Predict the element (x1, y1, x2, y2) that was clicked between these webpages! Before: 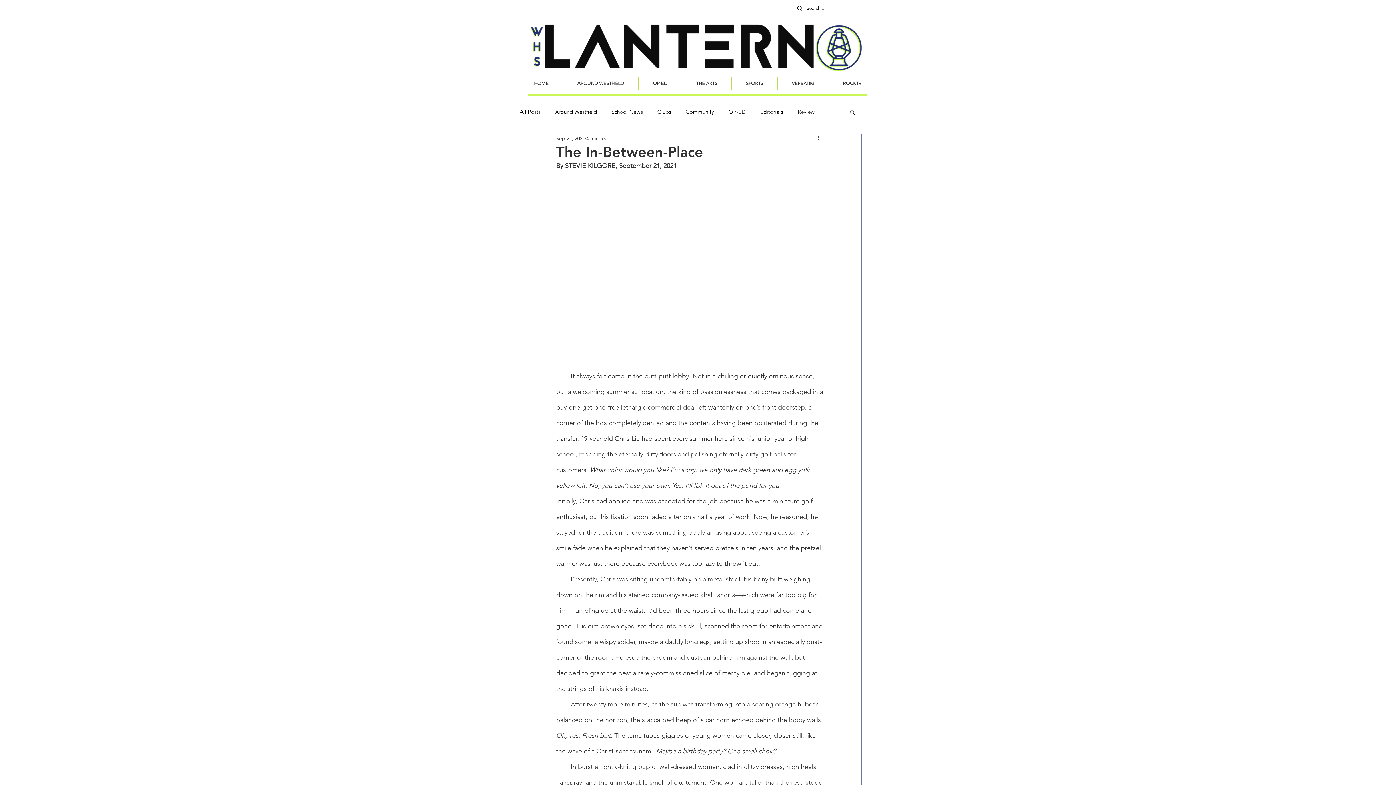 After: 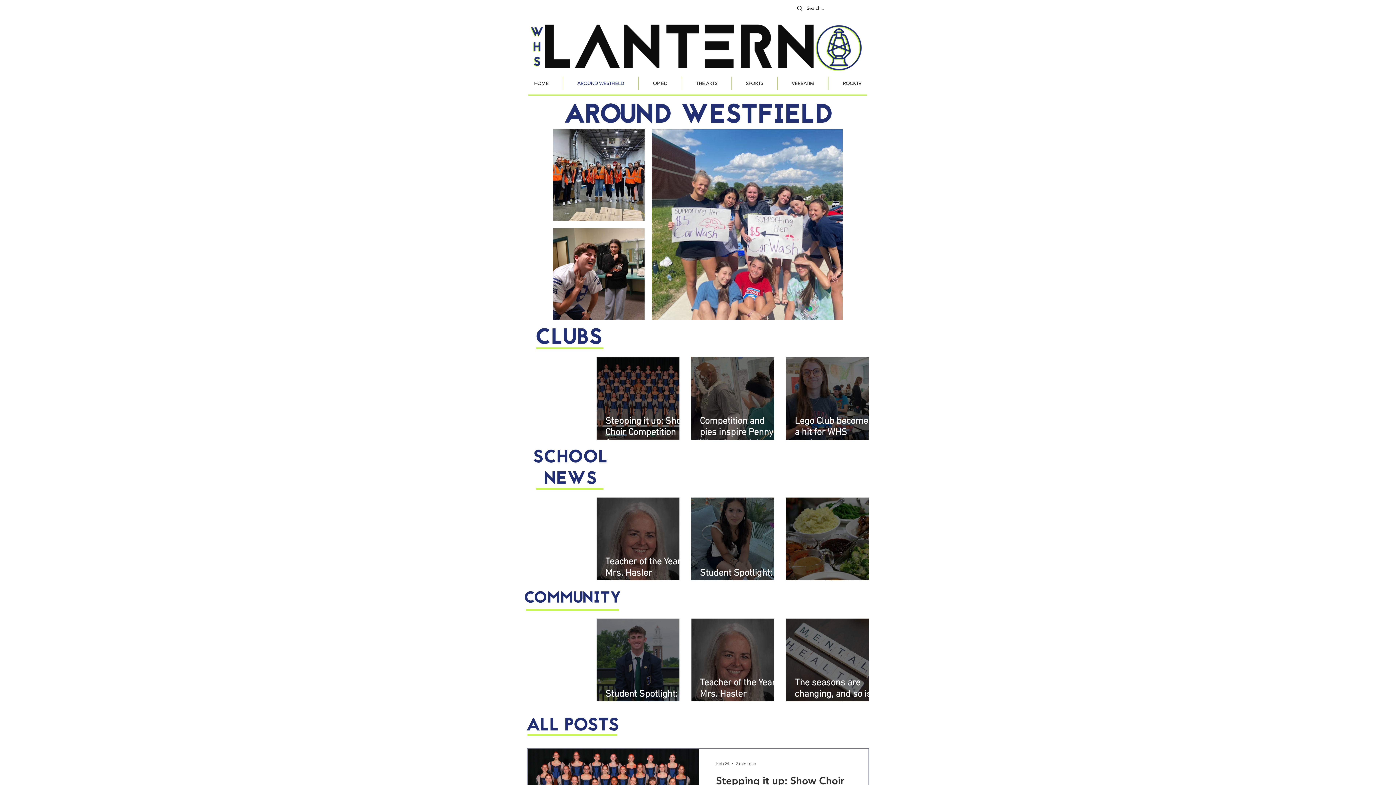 Action: bbox: (563, 76, 638, 90) label: AROUND WESTFIELD